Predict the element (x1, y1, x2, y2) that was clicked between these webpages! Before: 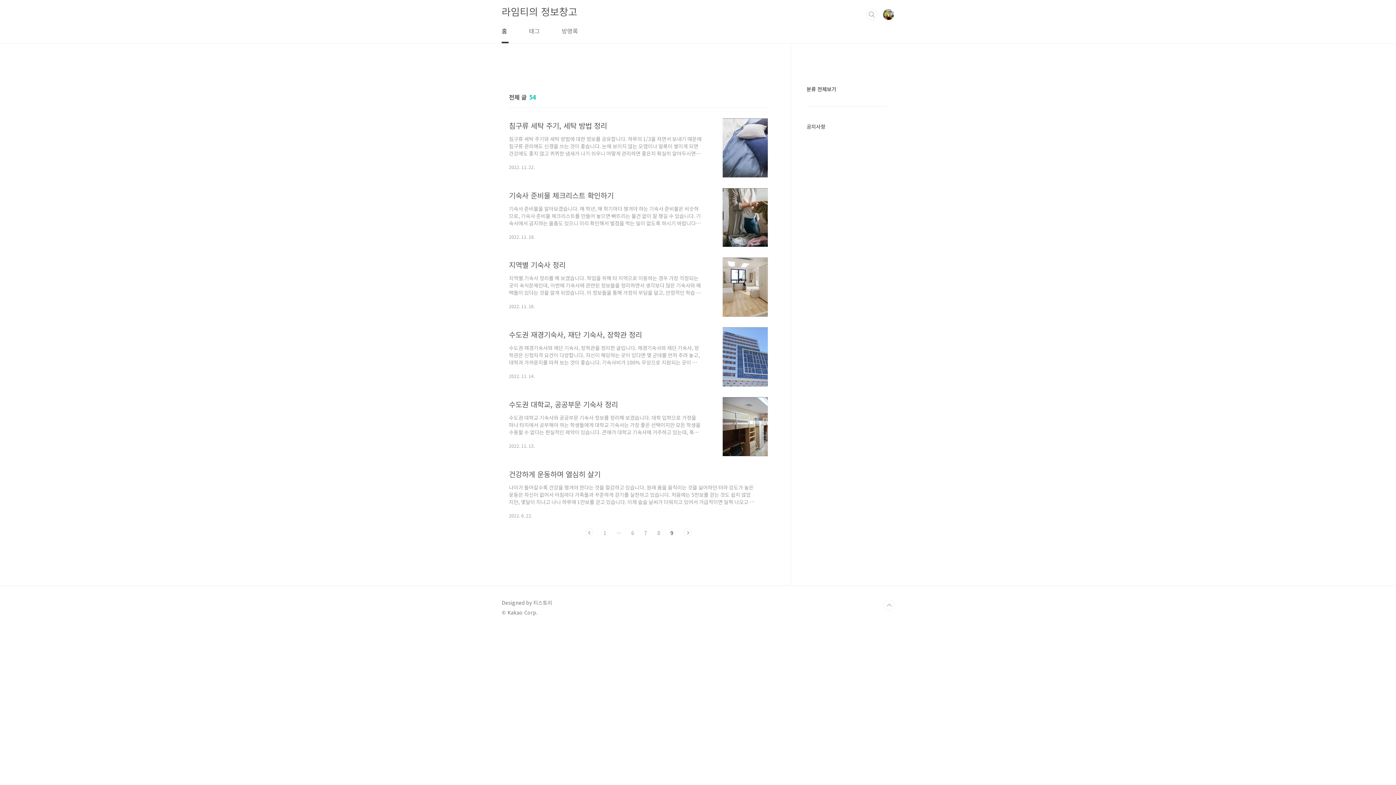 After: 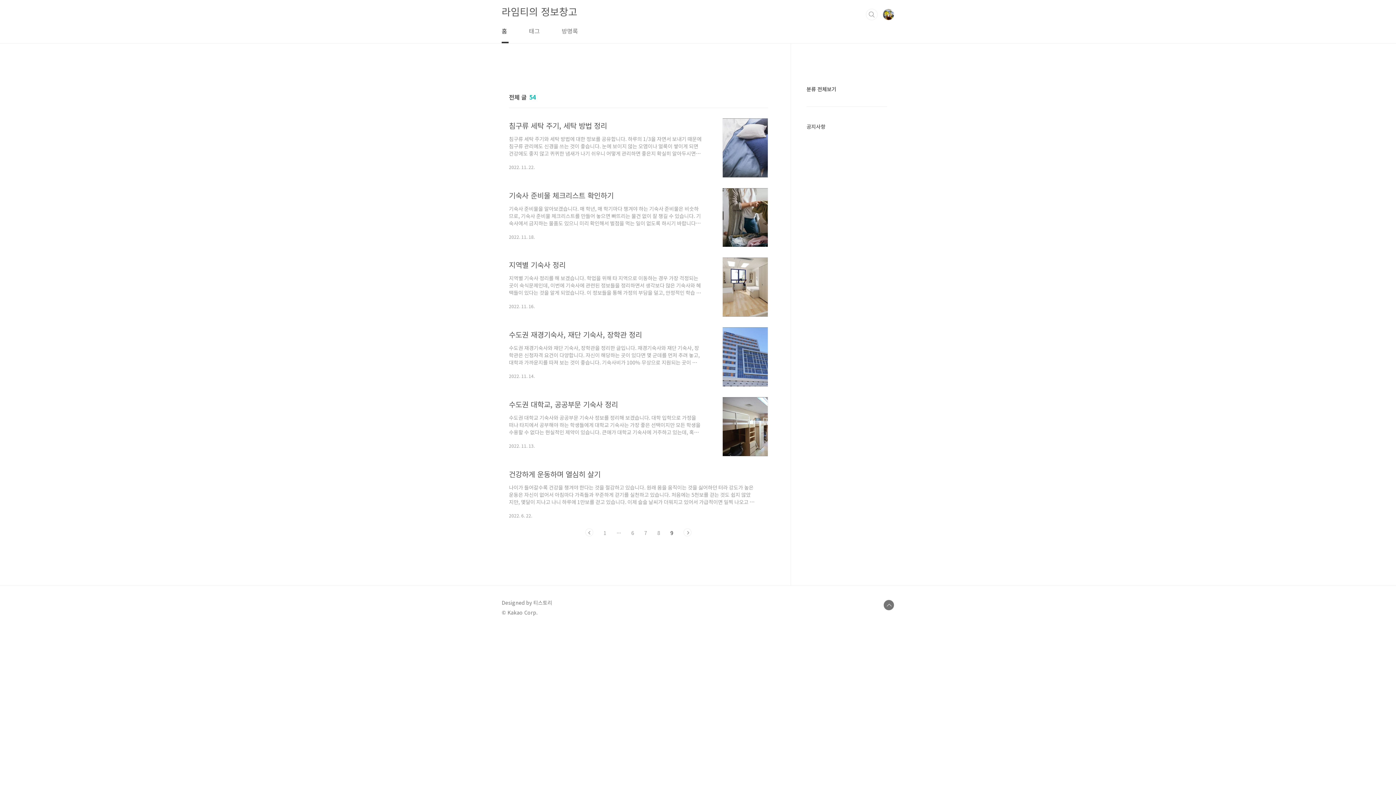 Action: label: TOP bbox: (883, 599, 894, 610)